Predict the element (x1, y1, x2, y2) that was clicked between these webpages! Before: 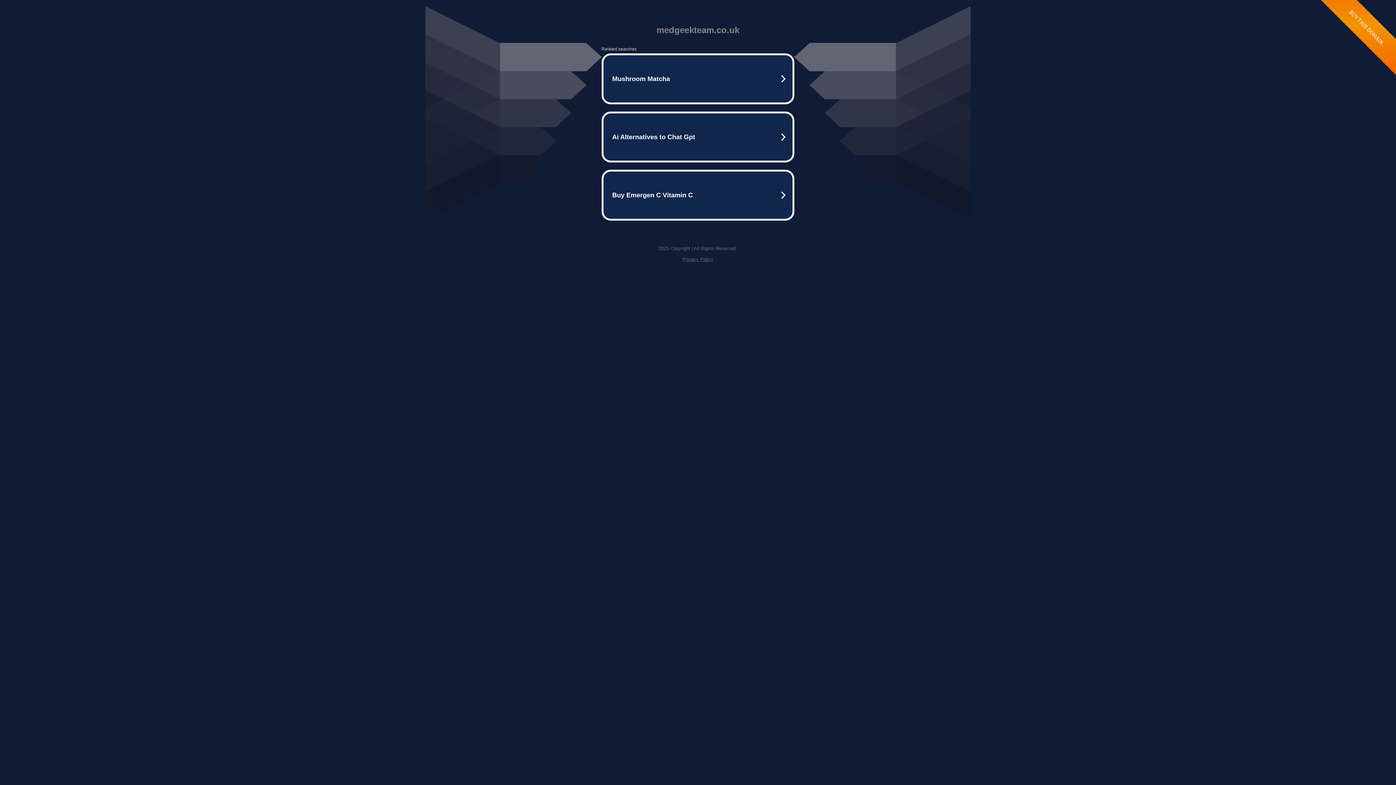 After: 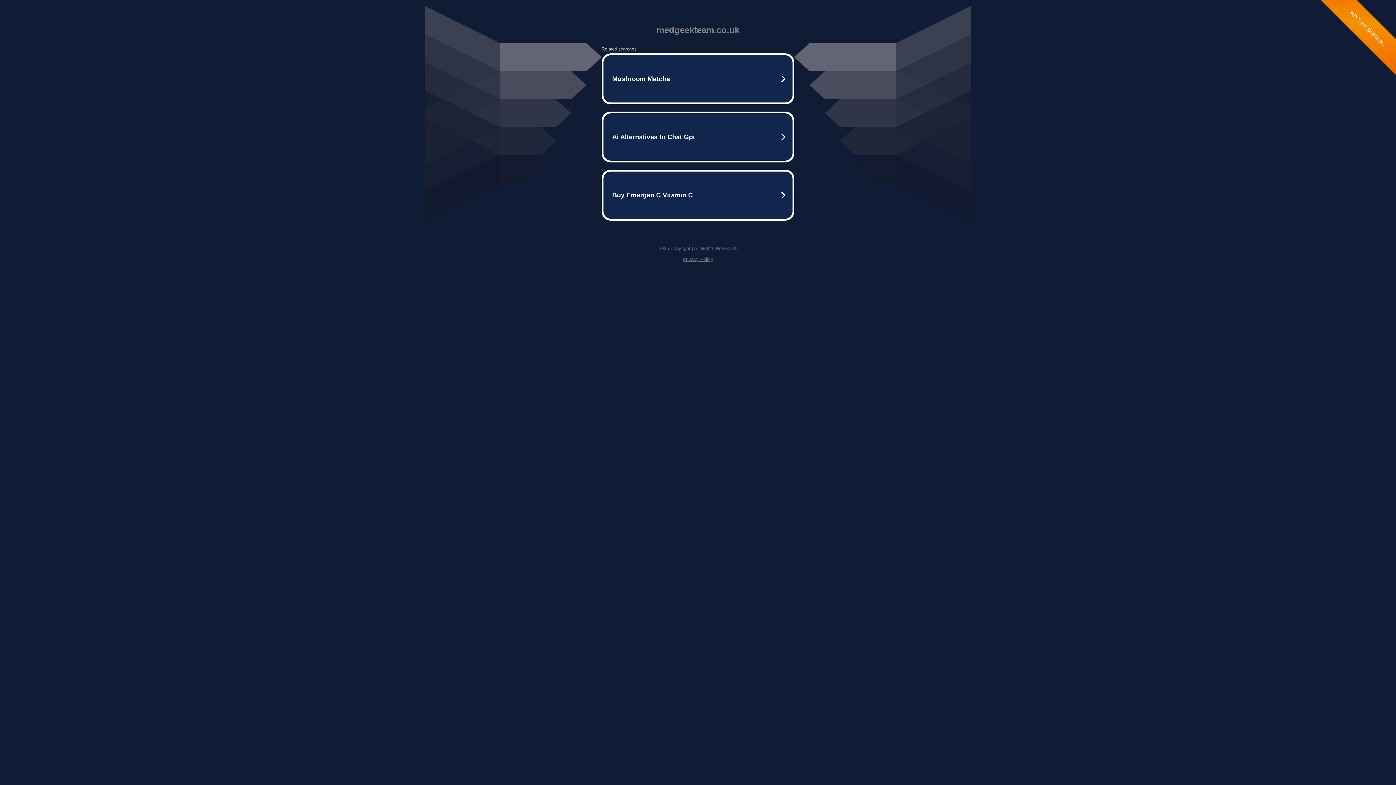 Action: bbox: (682, 256, 713, 262) label: Privacy Policy